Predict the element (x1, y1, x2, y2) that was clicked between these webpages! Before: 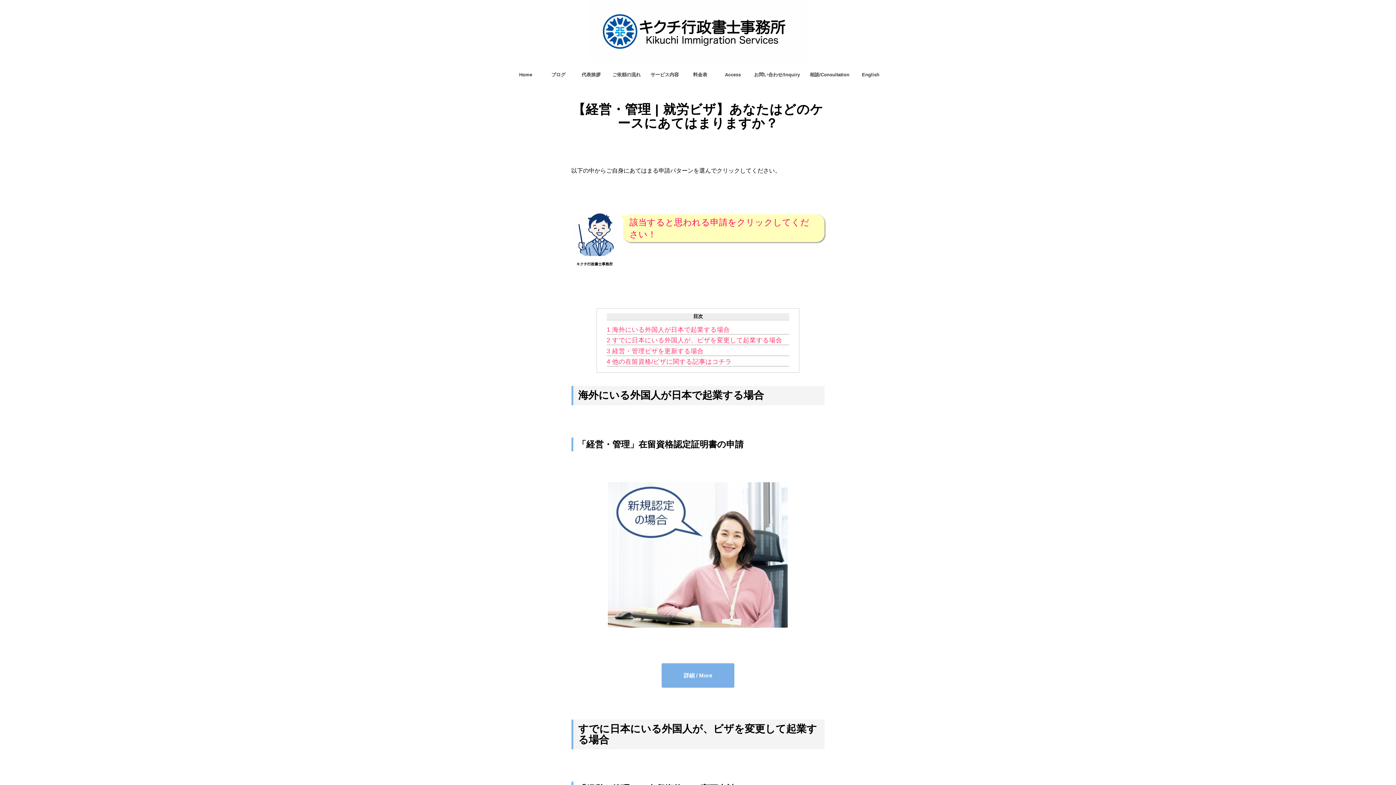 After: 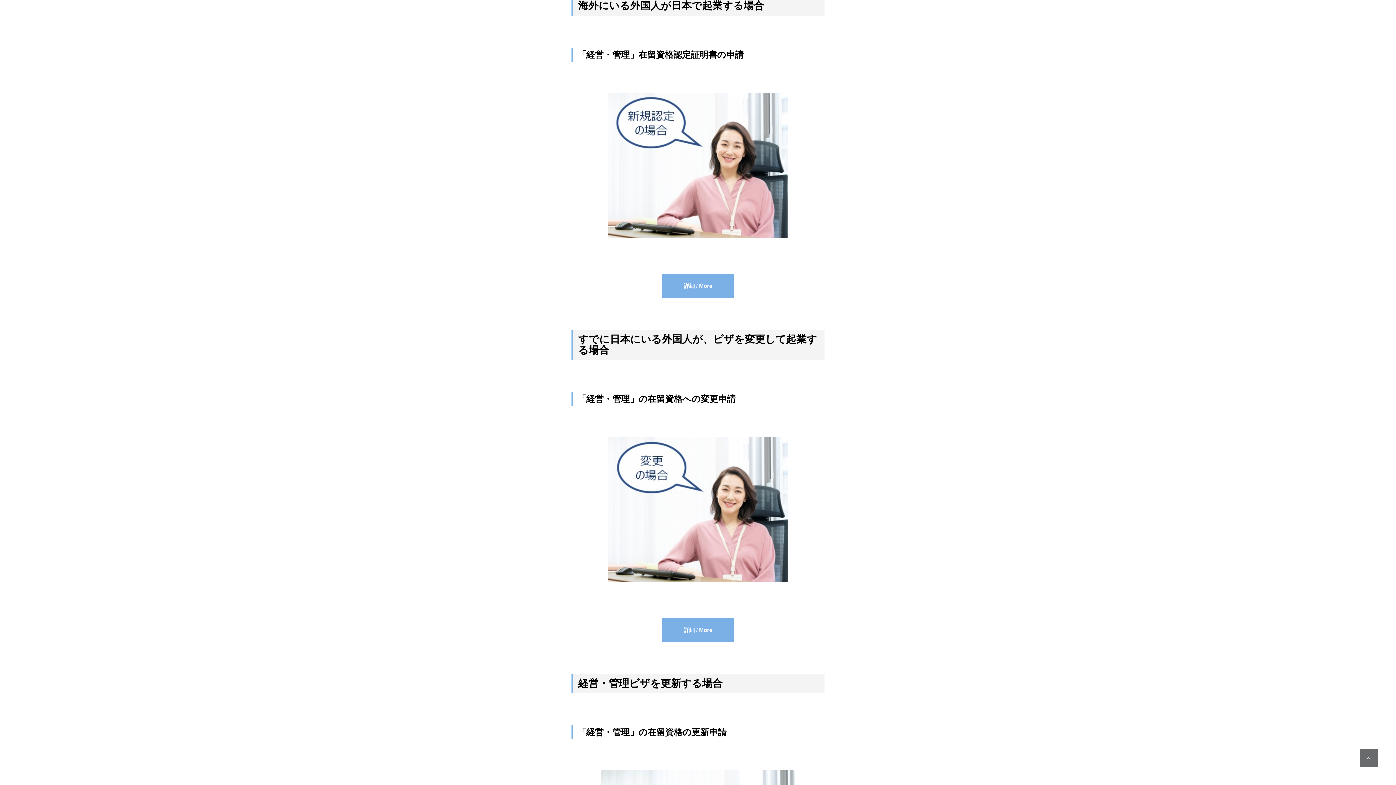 Action: label: 1 海外にいる外国人が日本で起業する場合 bbox: (606, 325, 789, 334)